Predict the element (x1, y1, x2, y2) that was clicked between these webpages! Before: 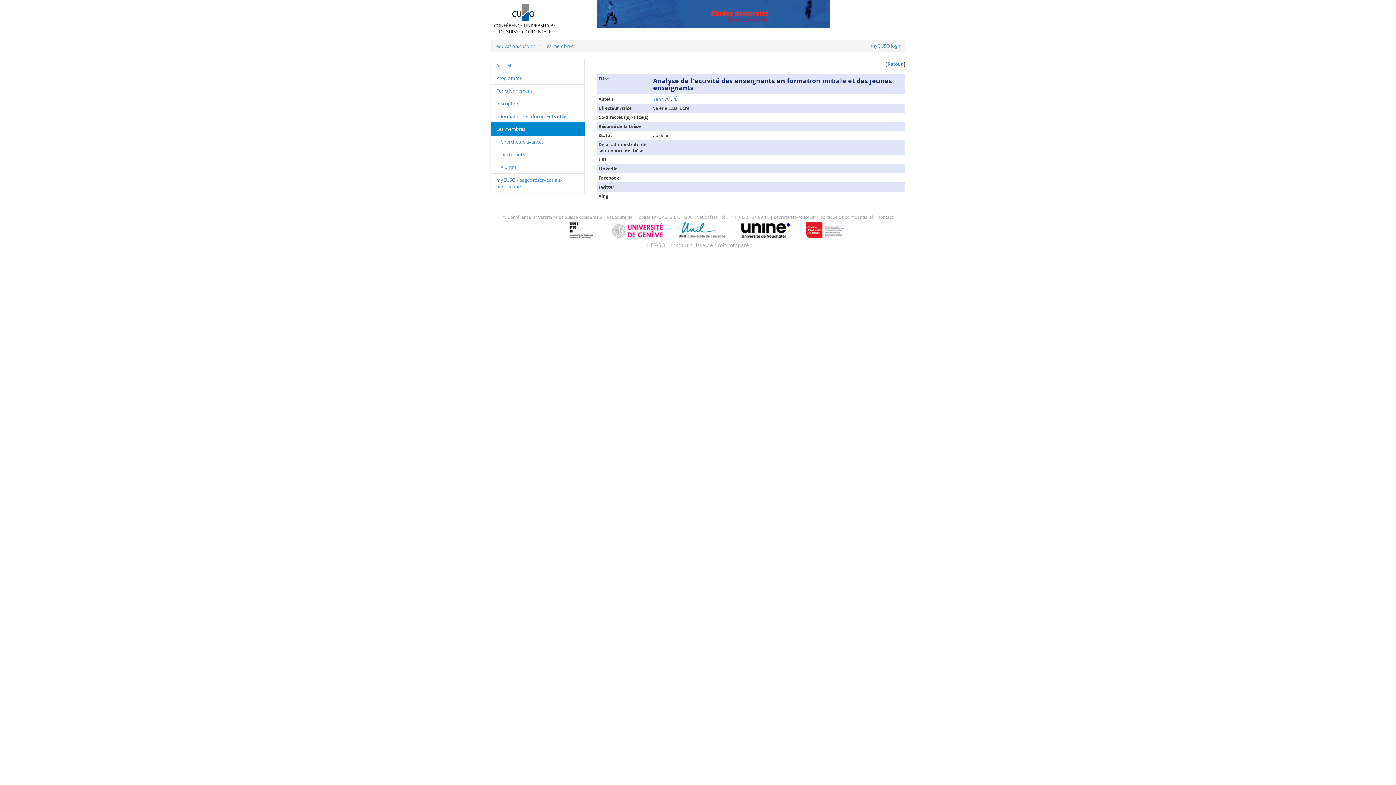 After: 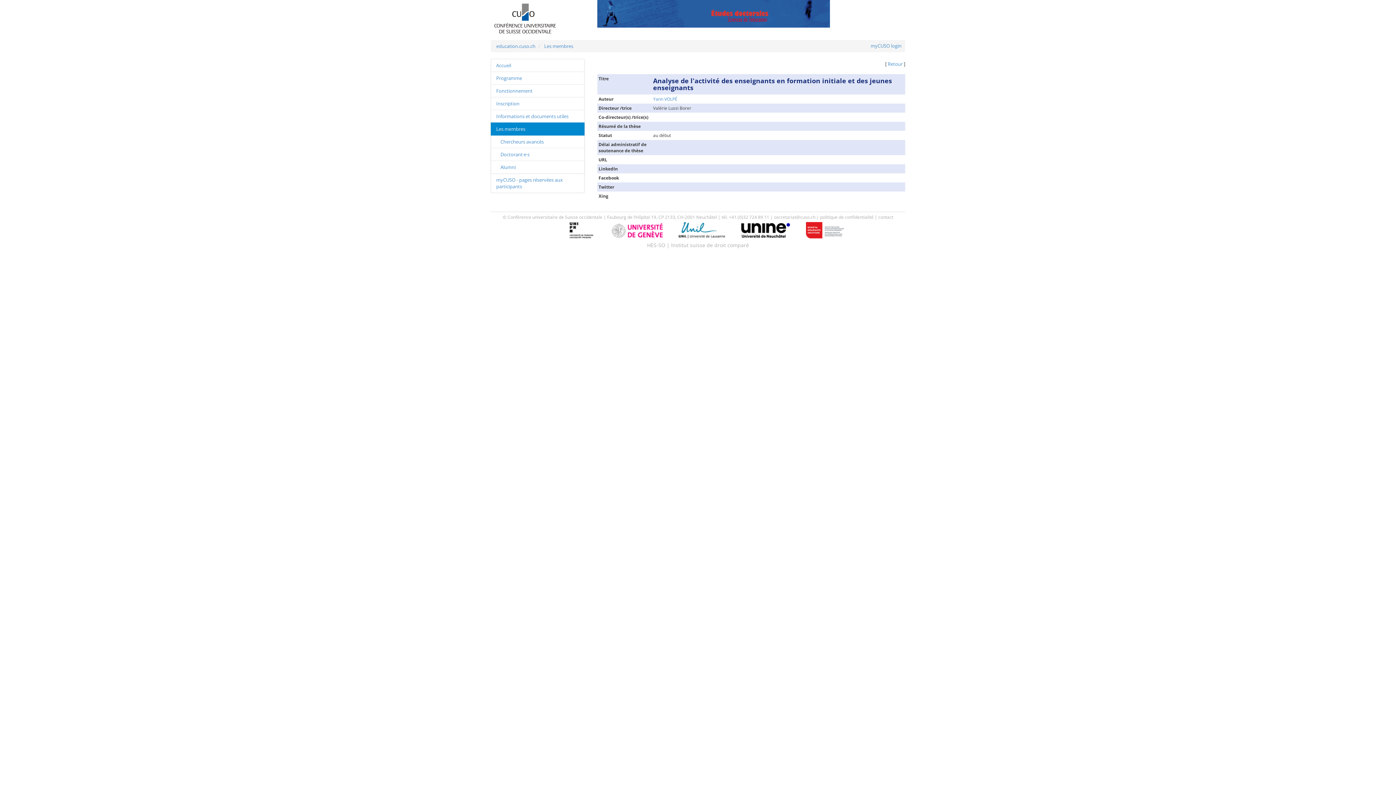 Action: bbox: (566, 226, 596, 233)